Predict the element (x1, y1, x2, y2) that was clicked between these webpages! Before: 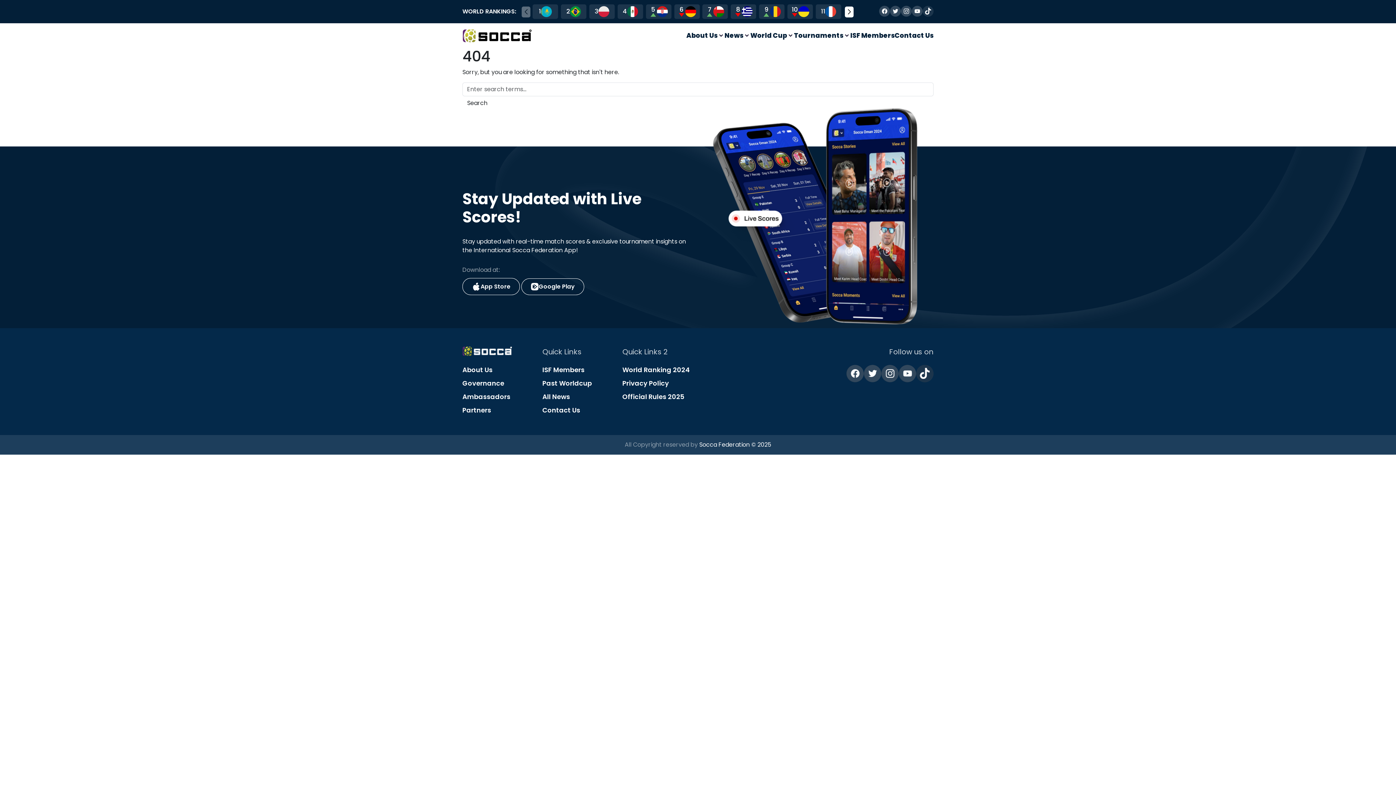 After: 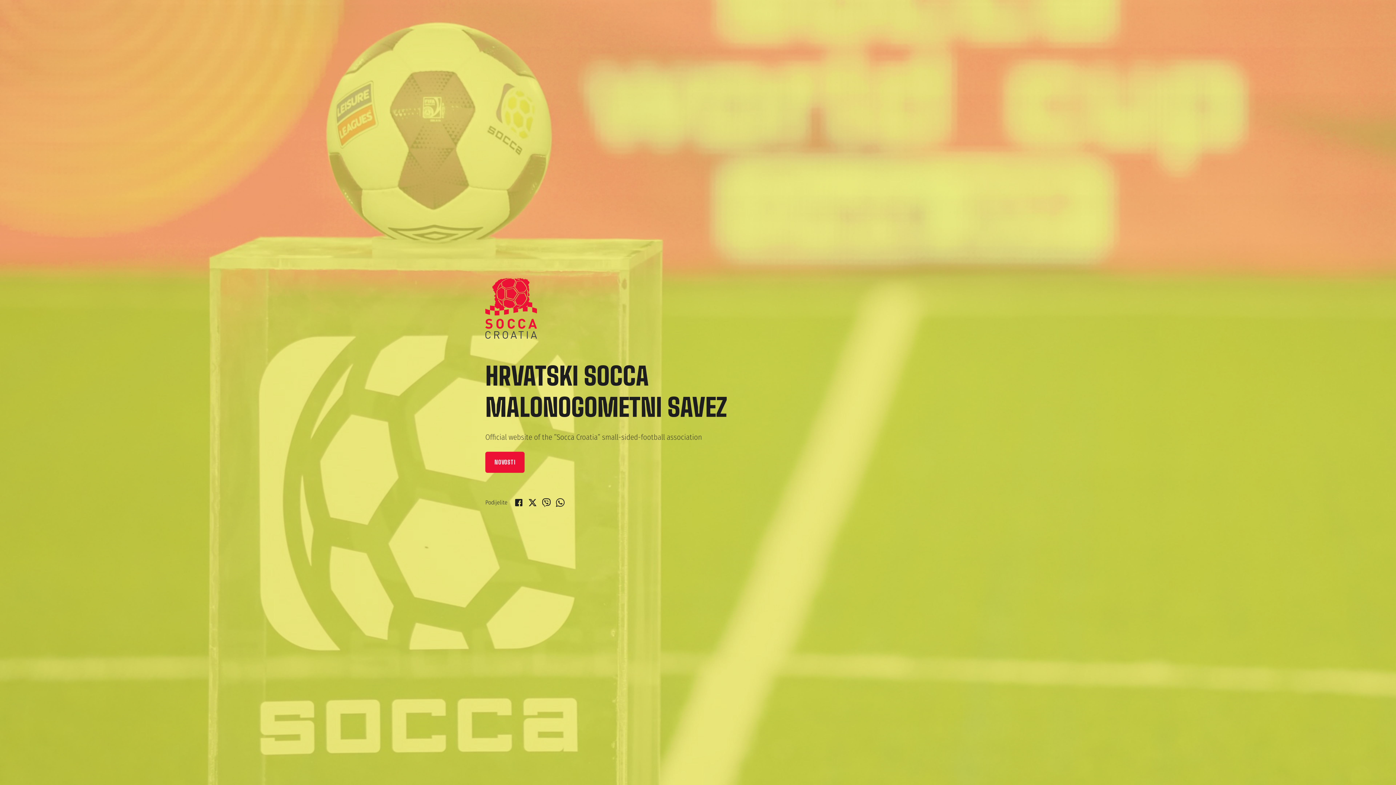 Action: bbox: (656, 6, 667, 17)